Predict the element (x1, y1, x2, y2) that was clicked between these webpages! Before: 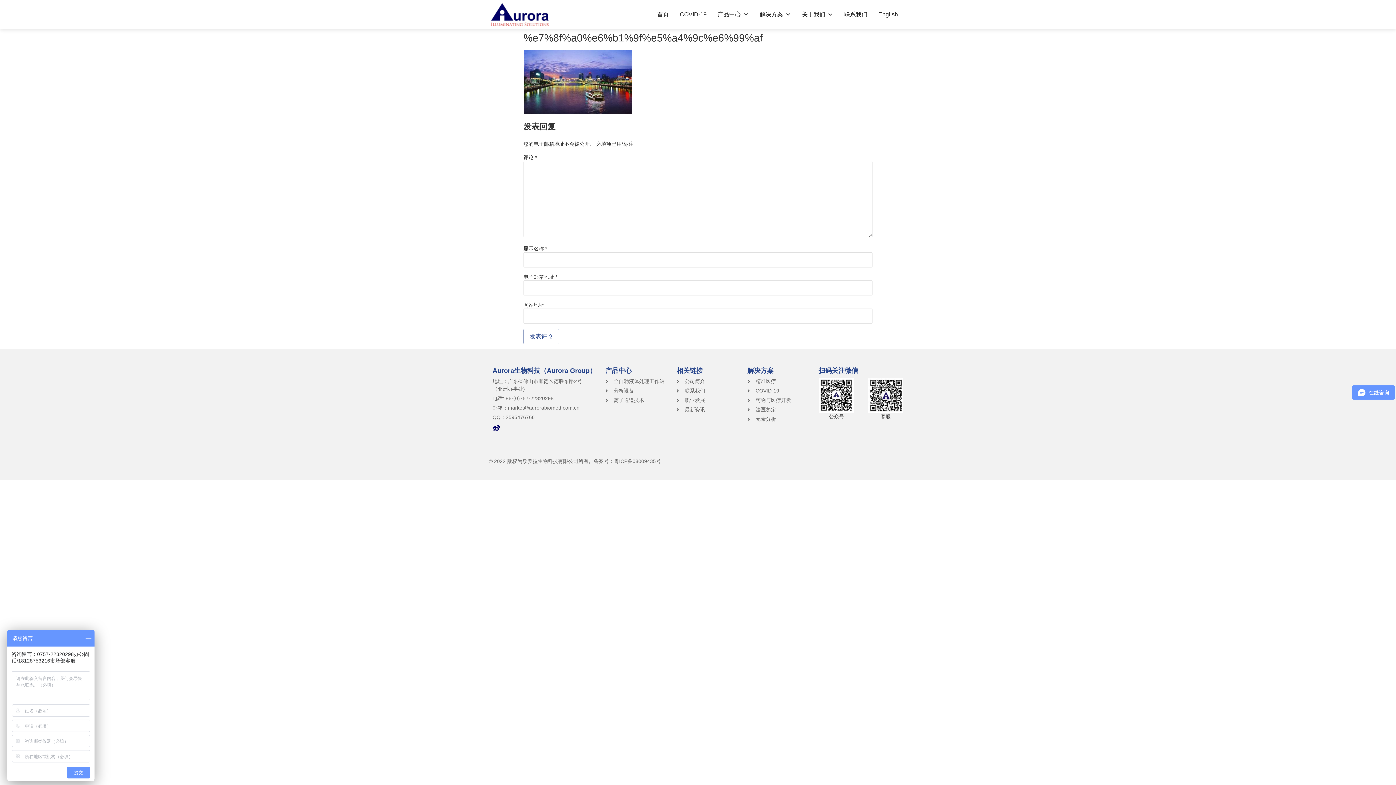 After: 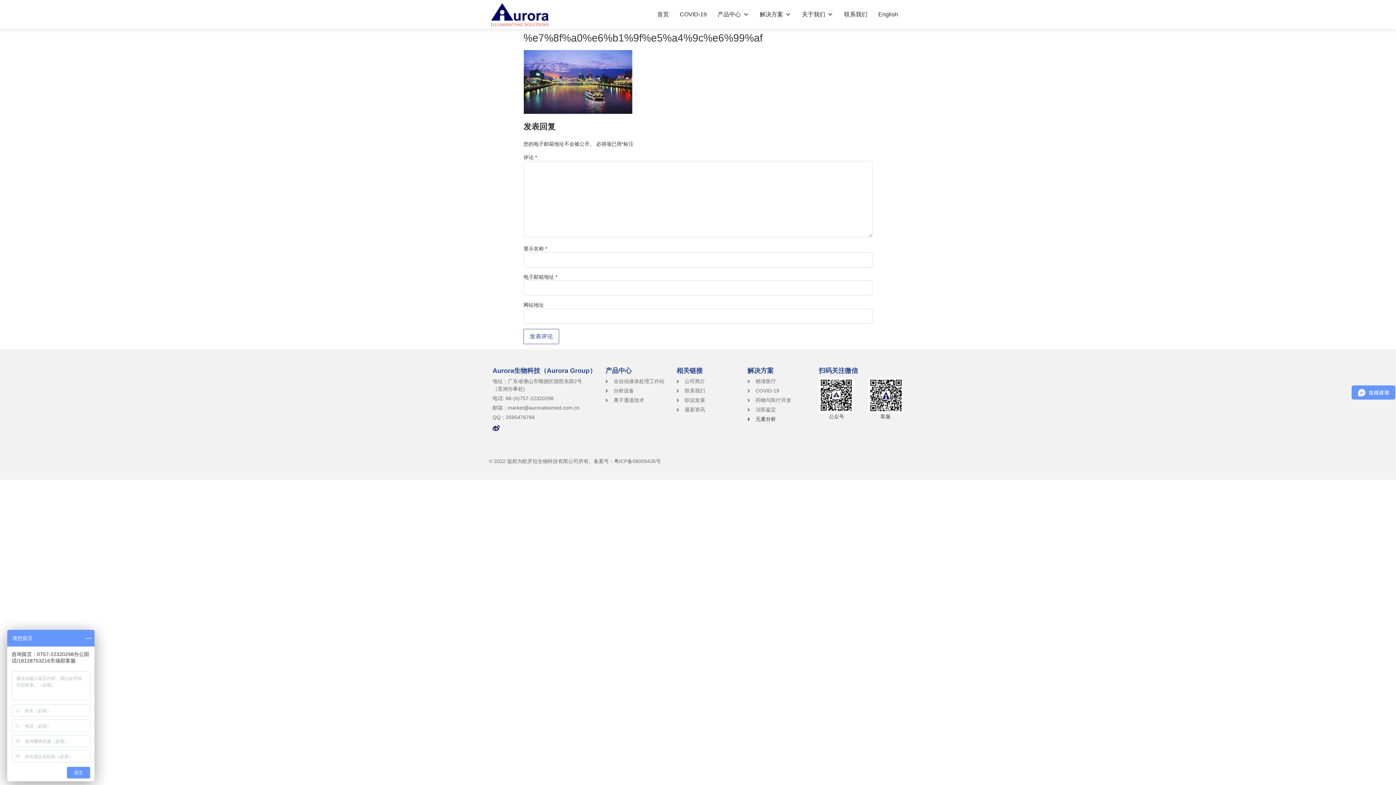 Action: bbox: (747, 415, 811, 423) label: 元素分析